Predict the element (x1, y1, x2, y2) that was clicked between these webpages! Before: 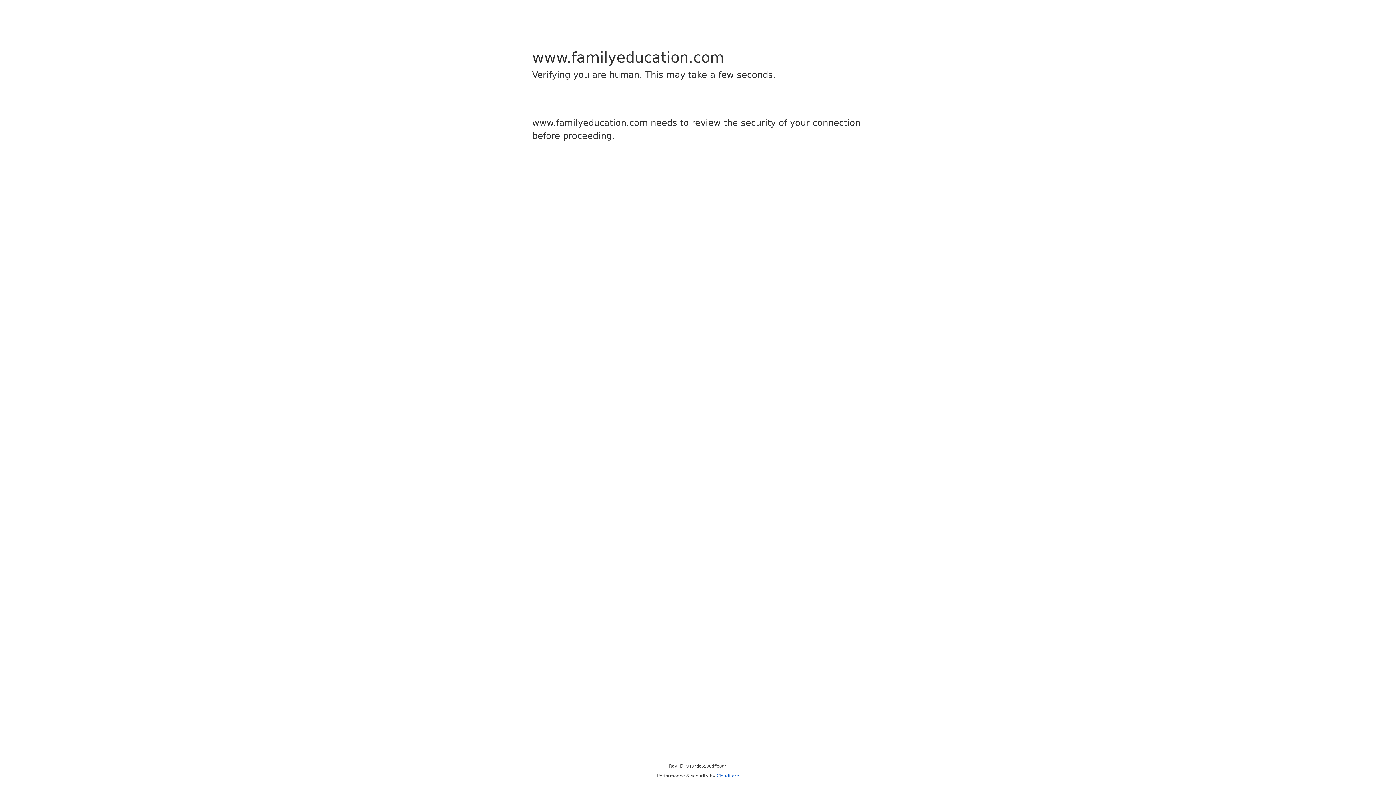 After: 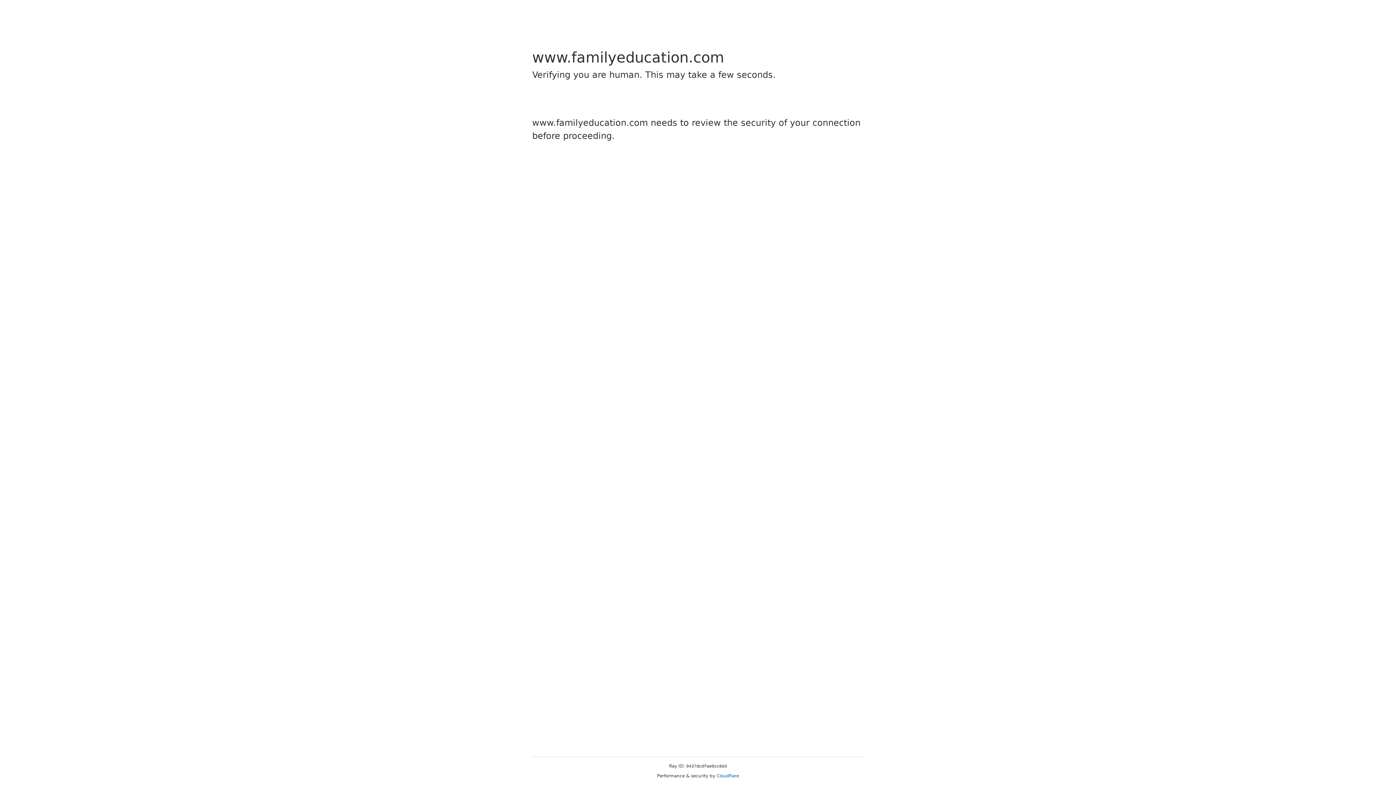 Action: label: Cloudflare bbox: (716, 773, 739, 778)